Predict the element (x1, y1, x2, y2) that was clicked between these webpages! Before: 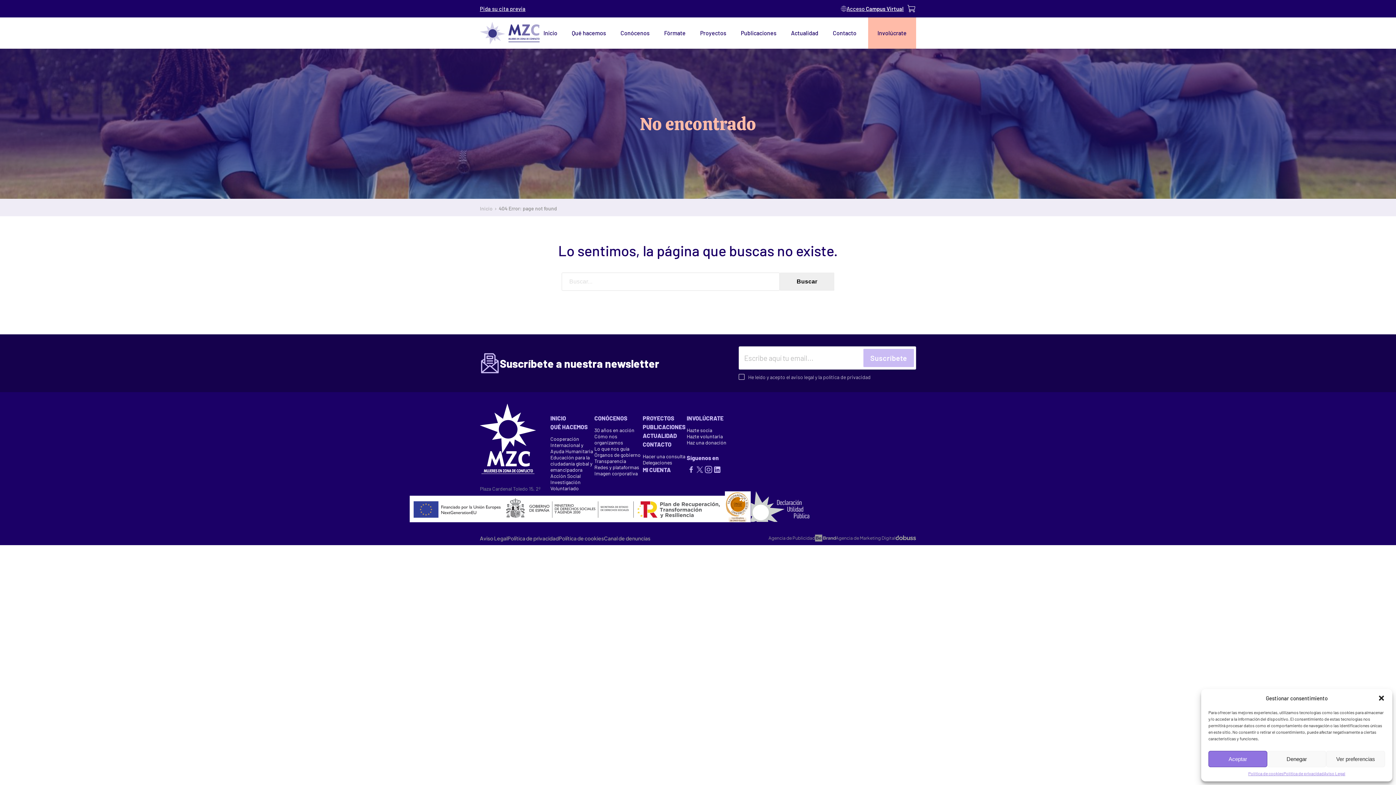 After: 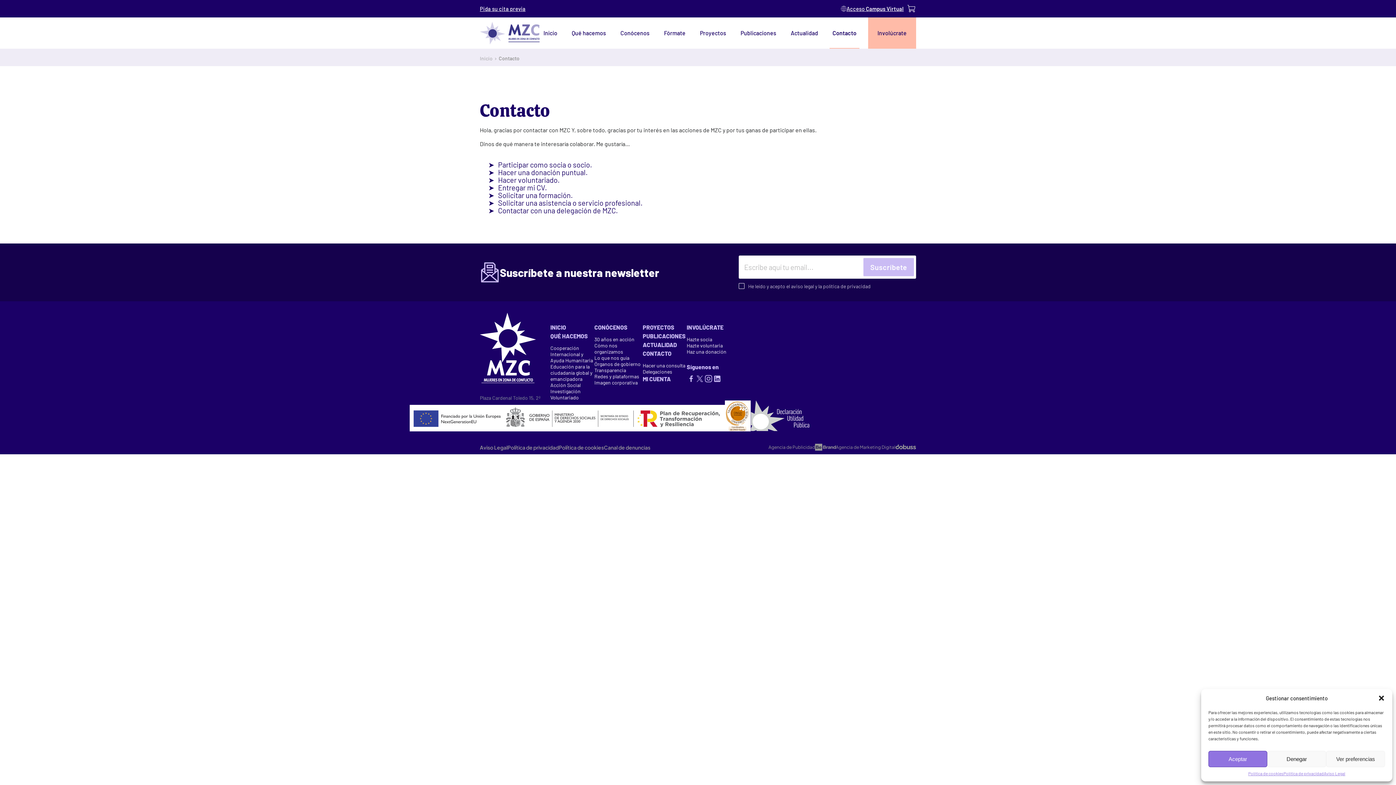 Action: bbox: (830, 27, 859, 38) label: Contacto